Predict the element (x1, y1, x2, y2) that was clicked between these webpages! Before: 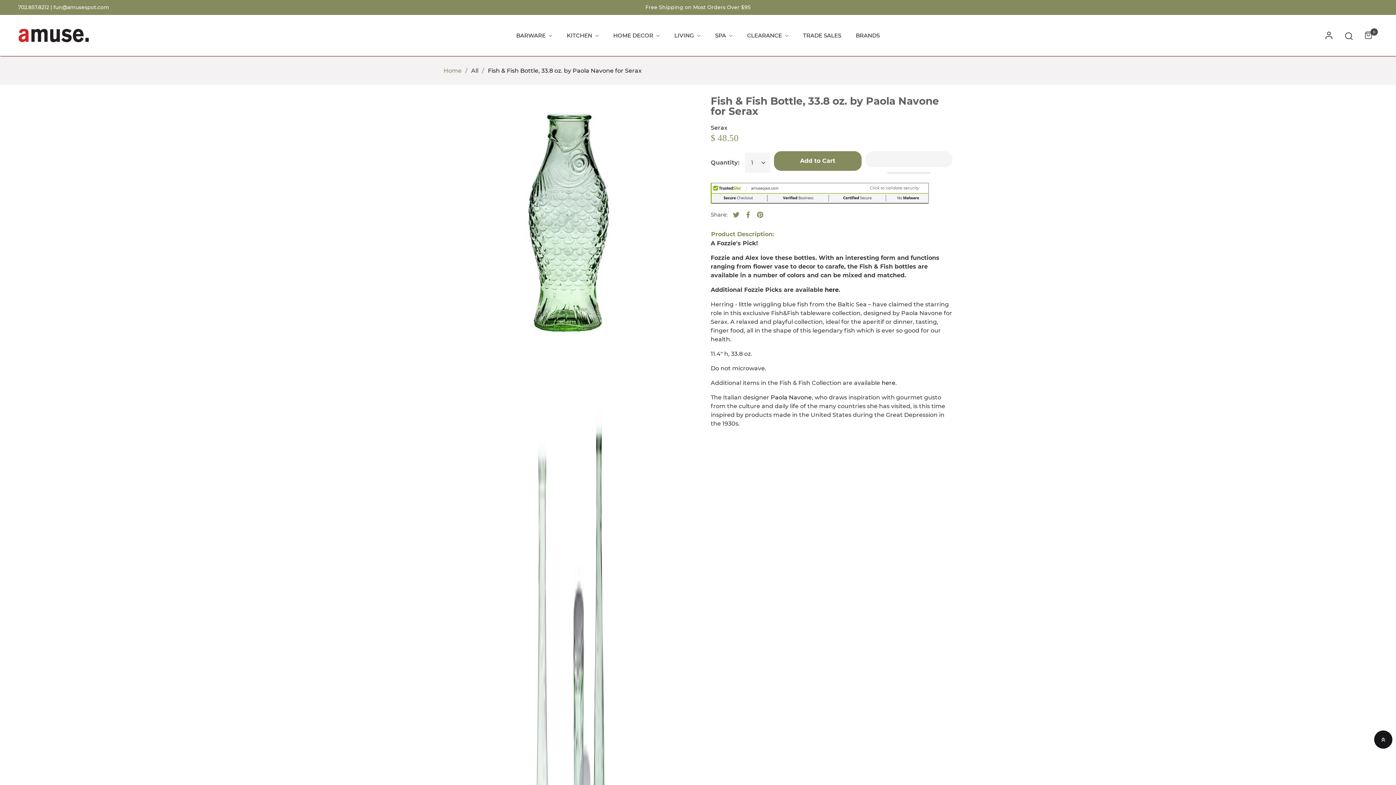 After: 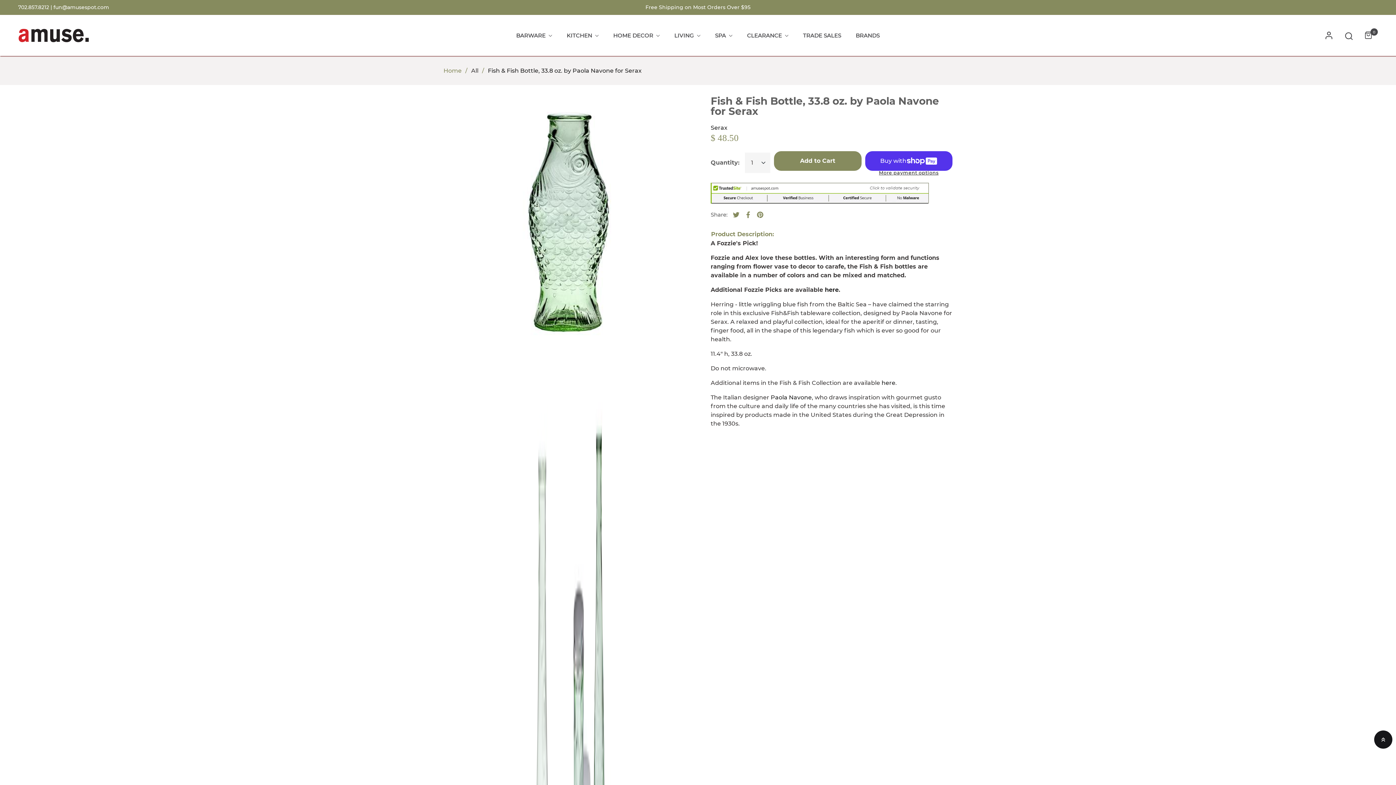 Action: bbox: (865, 151, 952, 170) label:  